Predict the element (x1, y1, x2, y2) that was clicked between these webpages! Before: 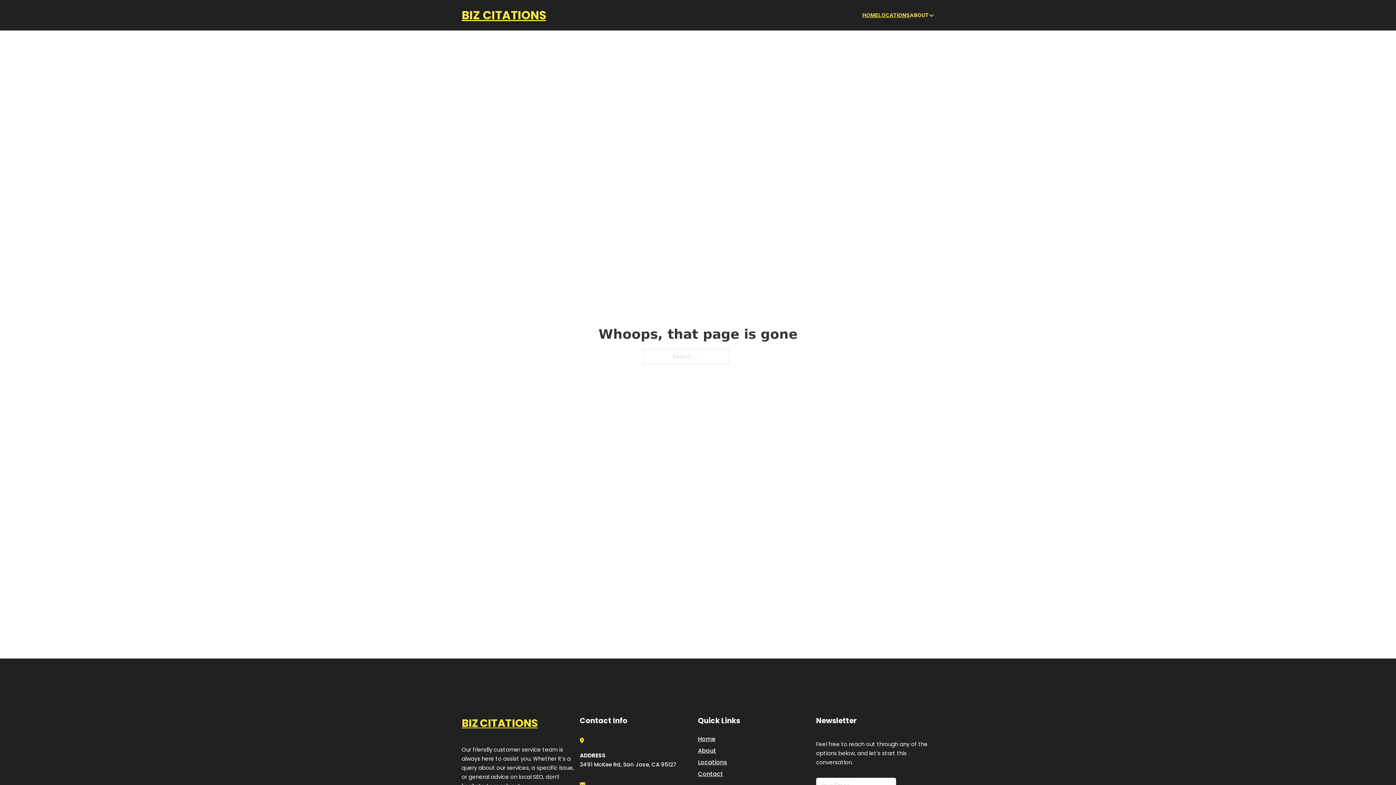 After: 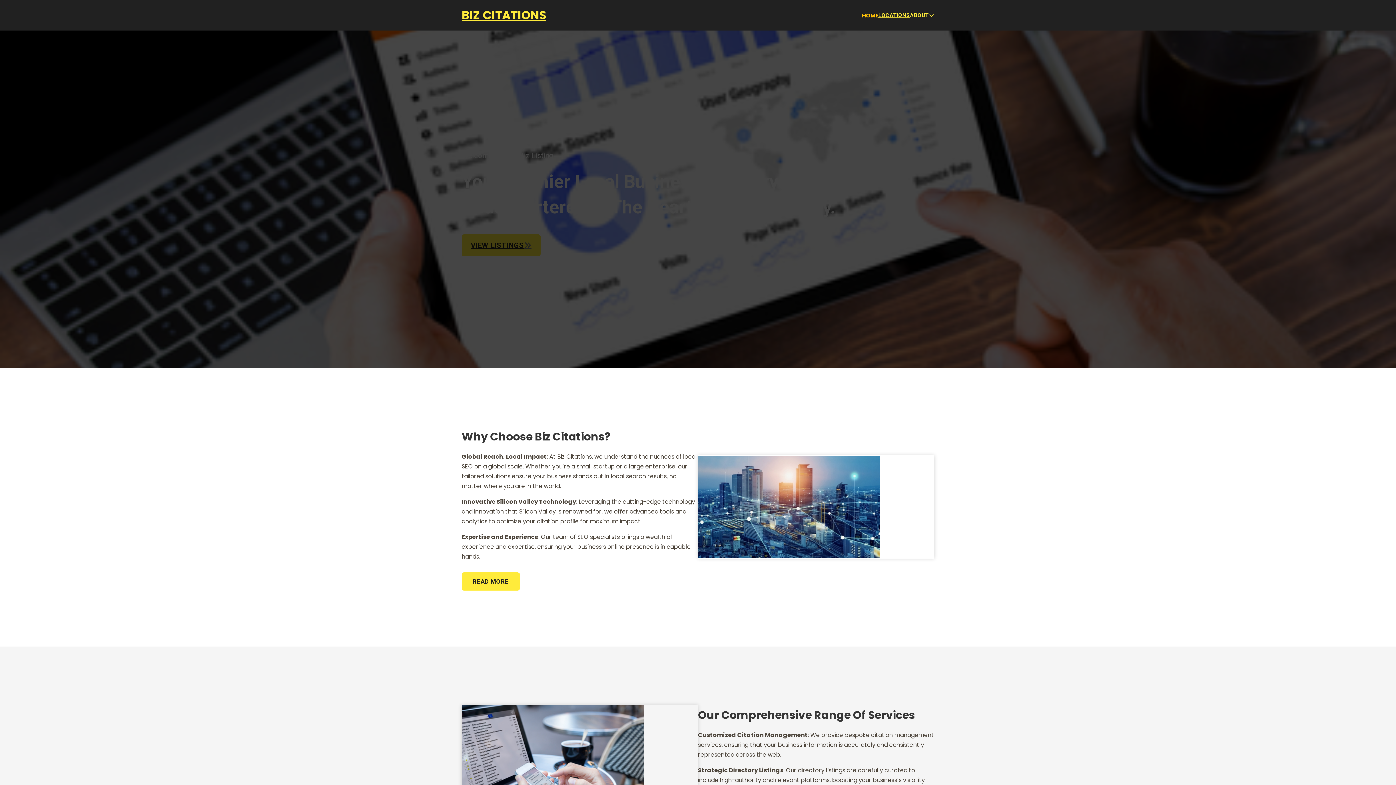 Action: label: HOME bbox: (862, 10, 878, 19)